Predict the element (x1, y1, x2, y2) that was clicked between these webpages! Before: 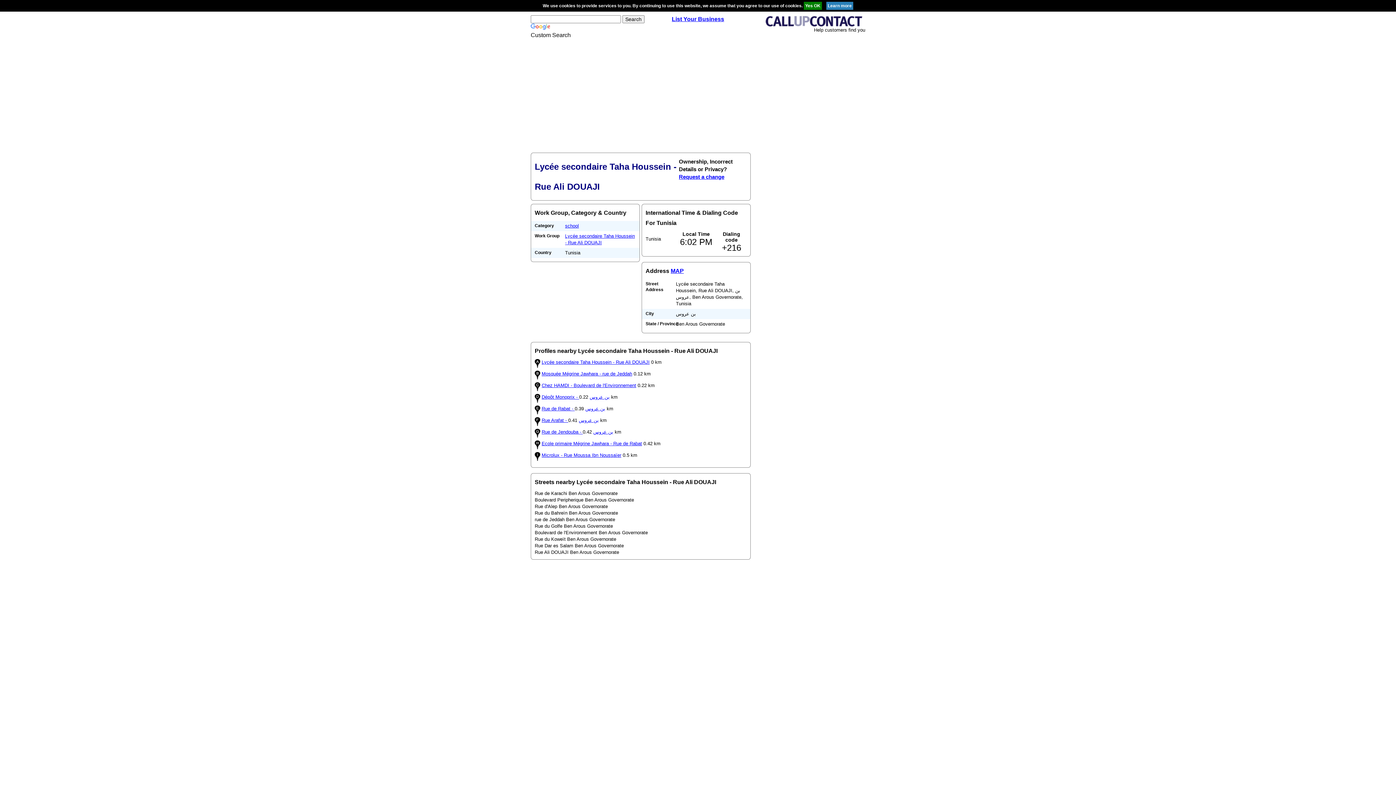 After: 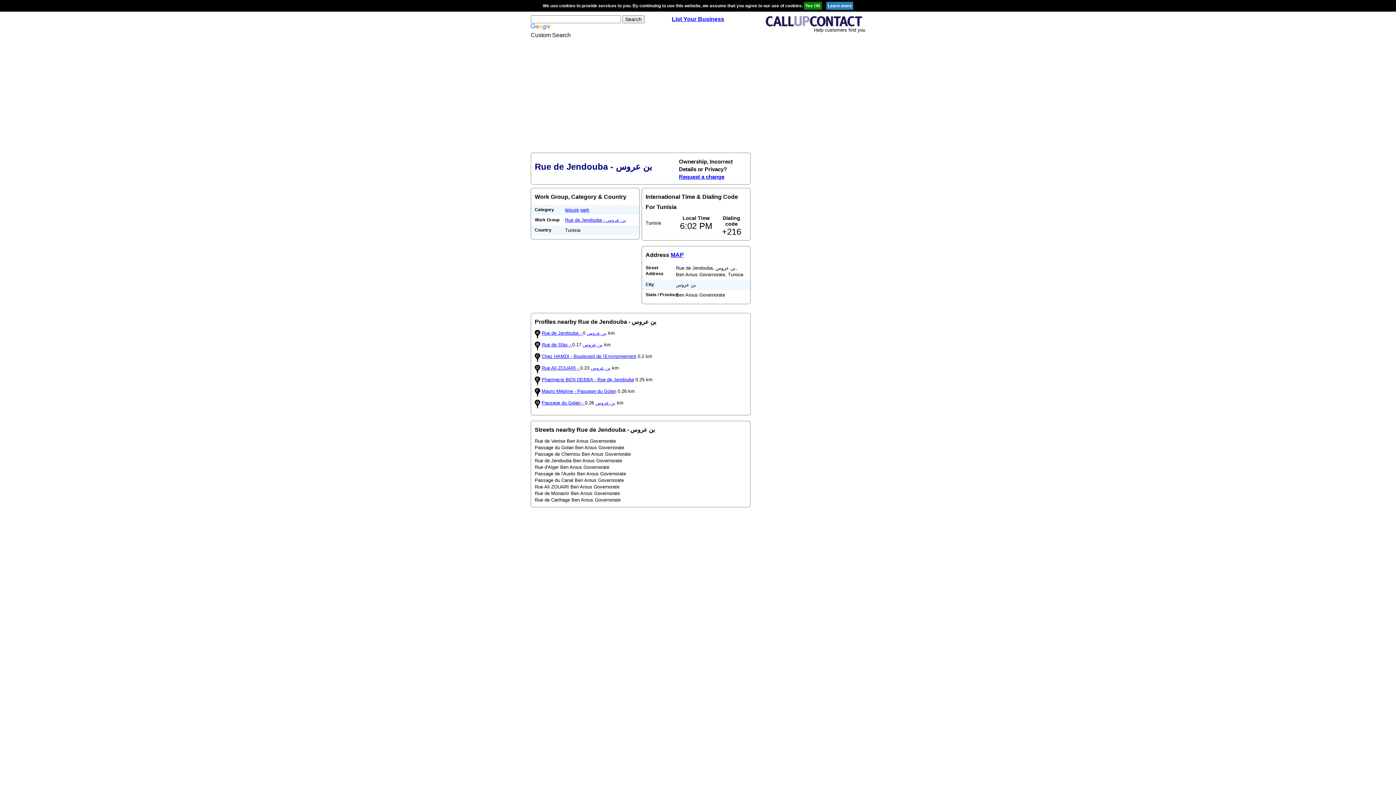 Action: label: Rue de Jendouba - بن عروس bbox: (541, 429, 613, 434)